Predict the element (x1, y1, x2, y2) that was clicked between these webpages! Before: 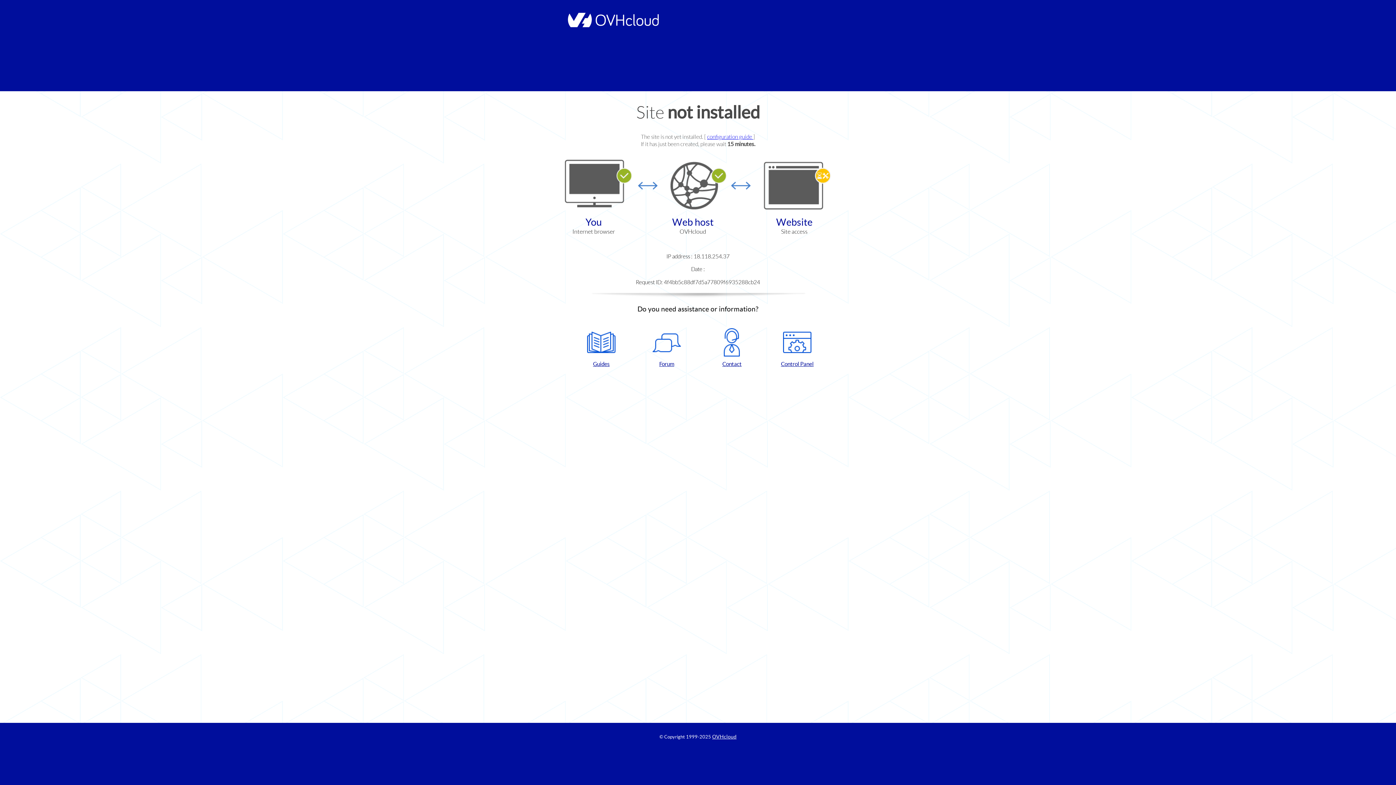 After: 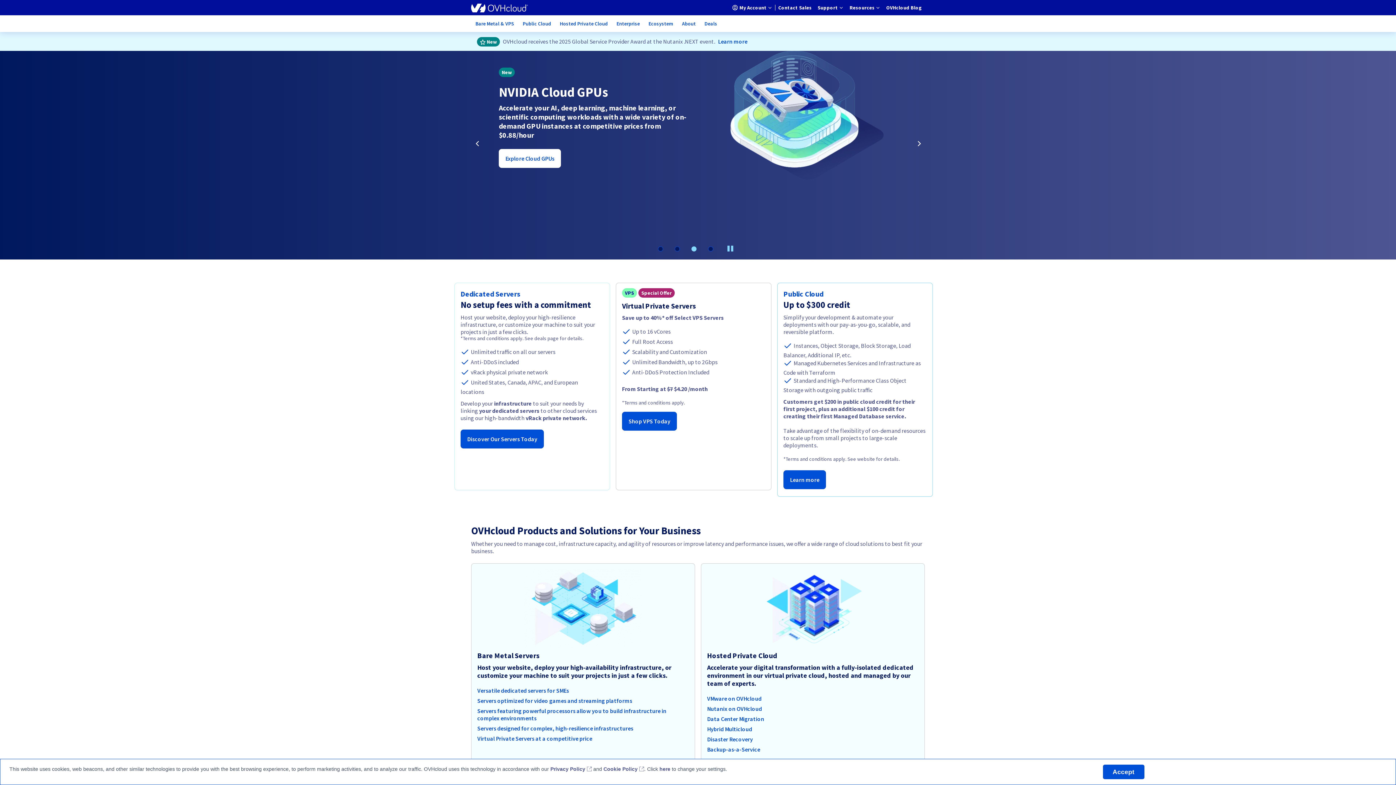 Action: bbox: (564, 22, 658, 28)